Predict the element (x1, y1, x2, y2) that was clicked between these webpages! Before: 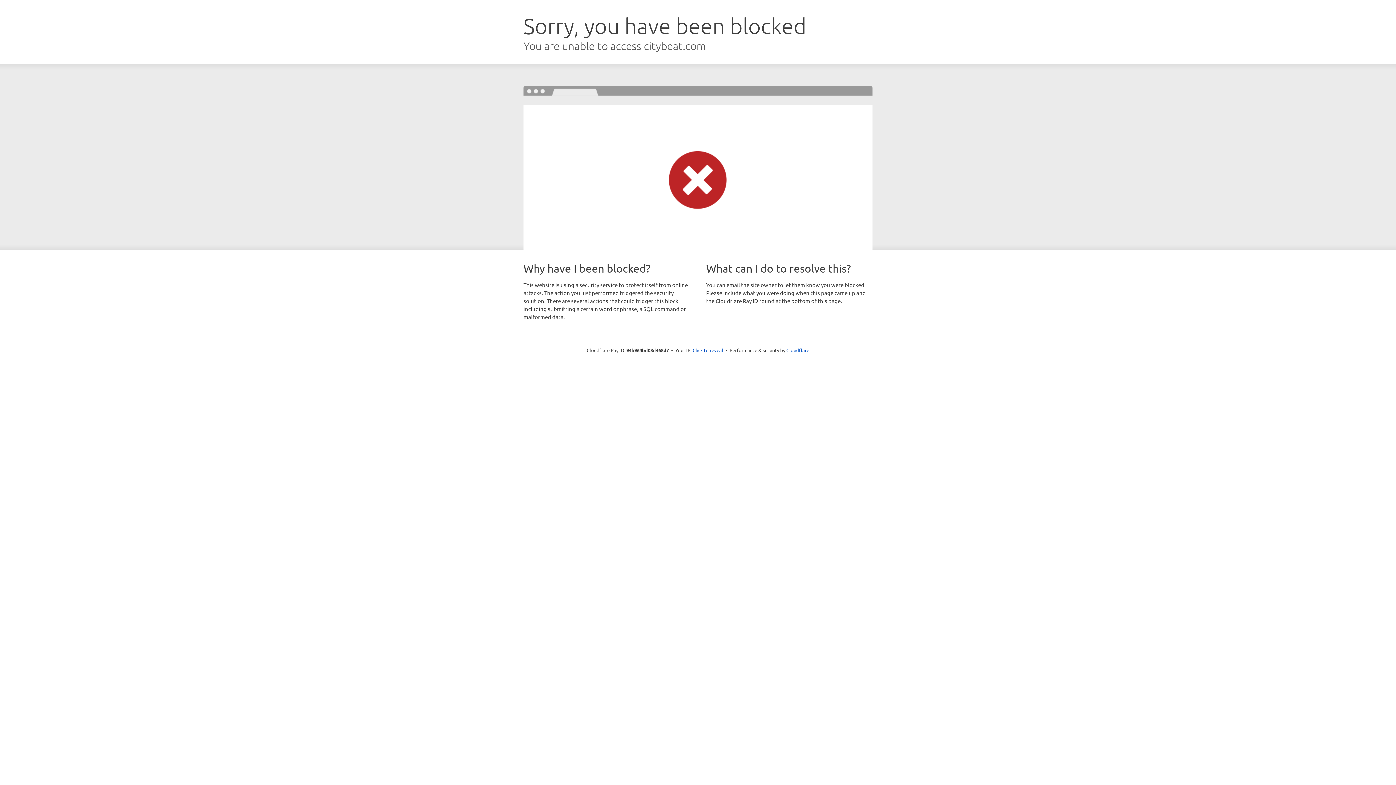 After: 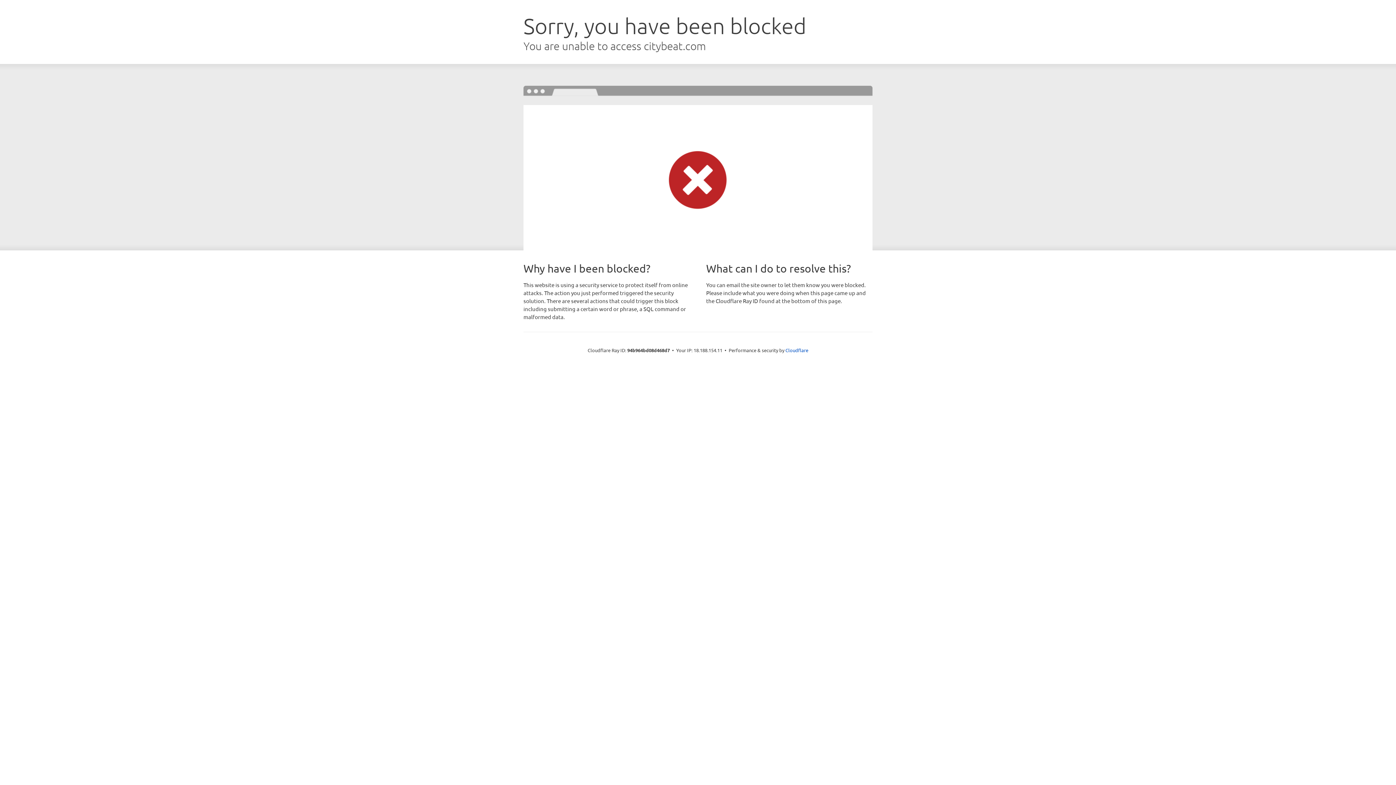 Action: bbox: (692, 346, 723, 353) label: Click to reveal